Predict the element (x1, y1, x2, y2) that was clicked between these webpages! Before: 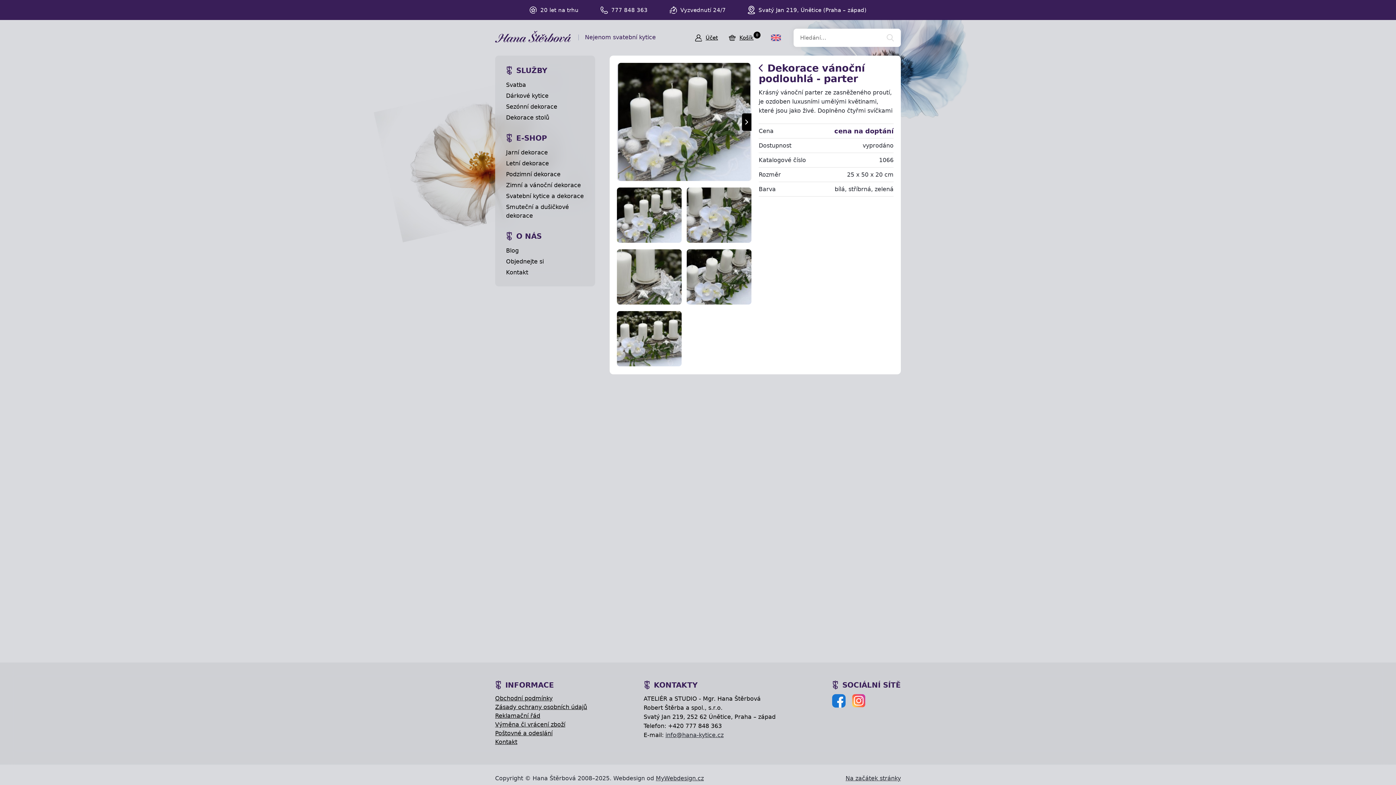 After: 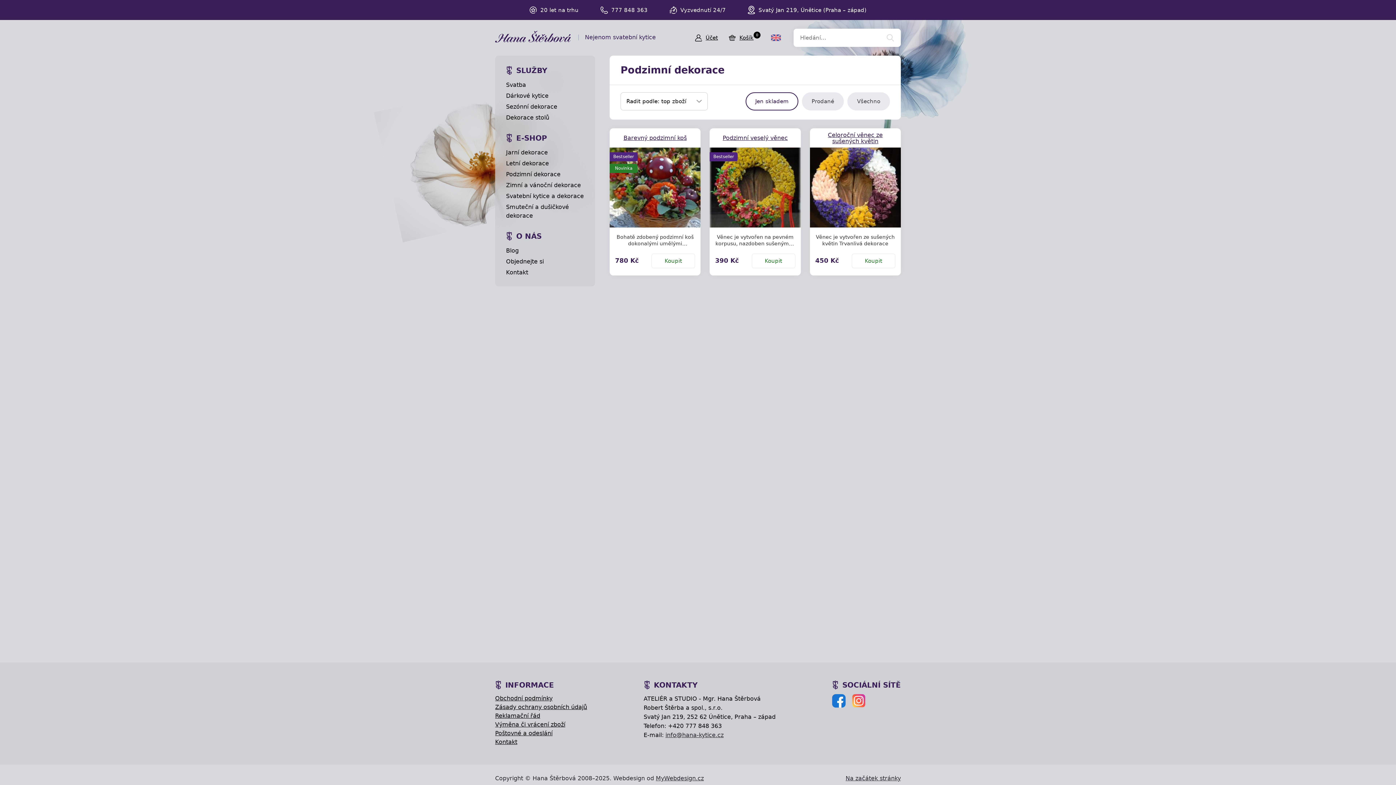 Action: bbox: (506, 170, 560, 177) label: Podzimní dekorace